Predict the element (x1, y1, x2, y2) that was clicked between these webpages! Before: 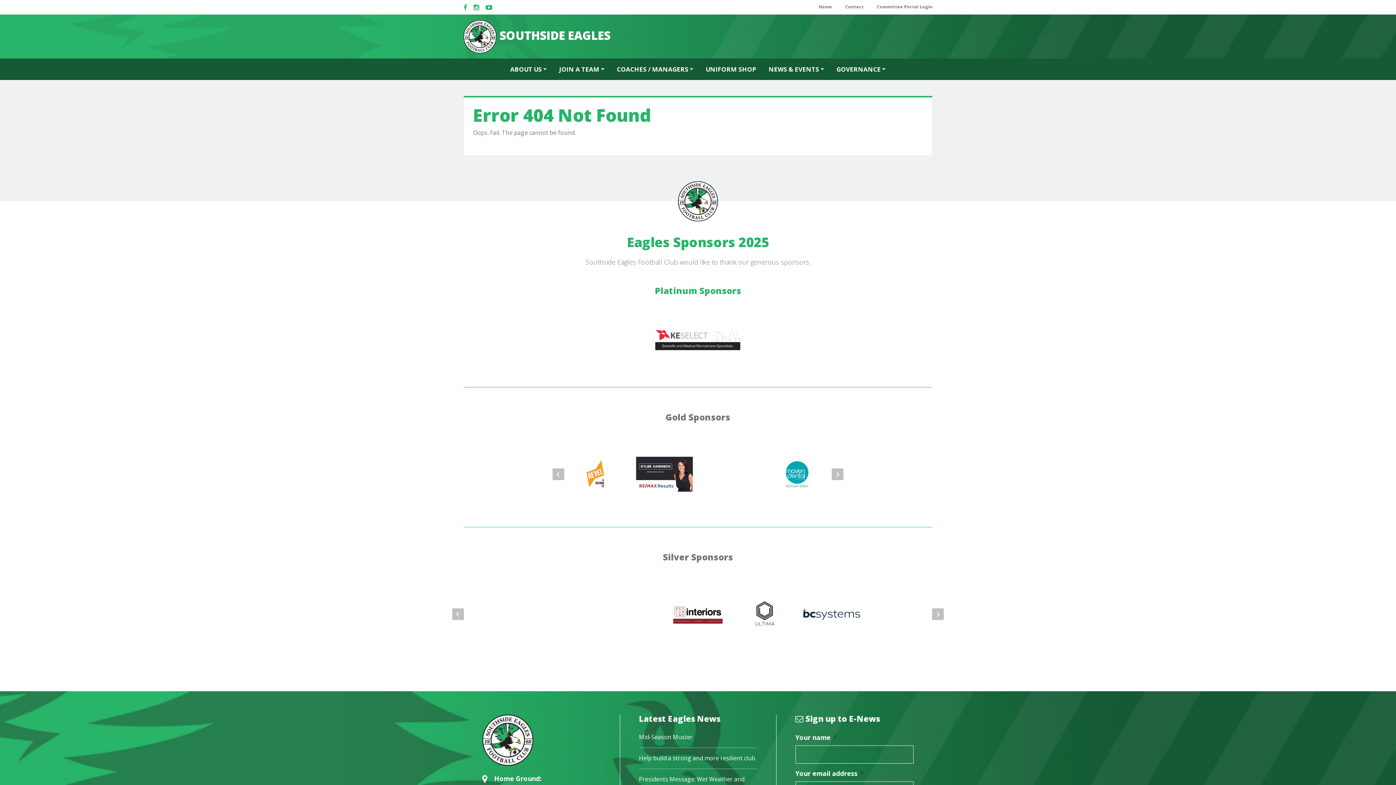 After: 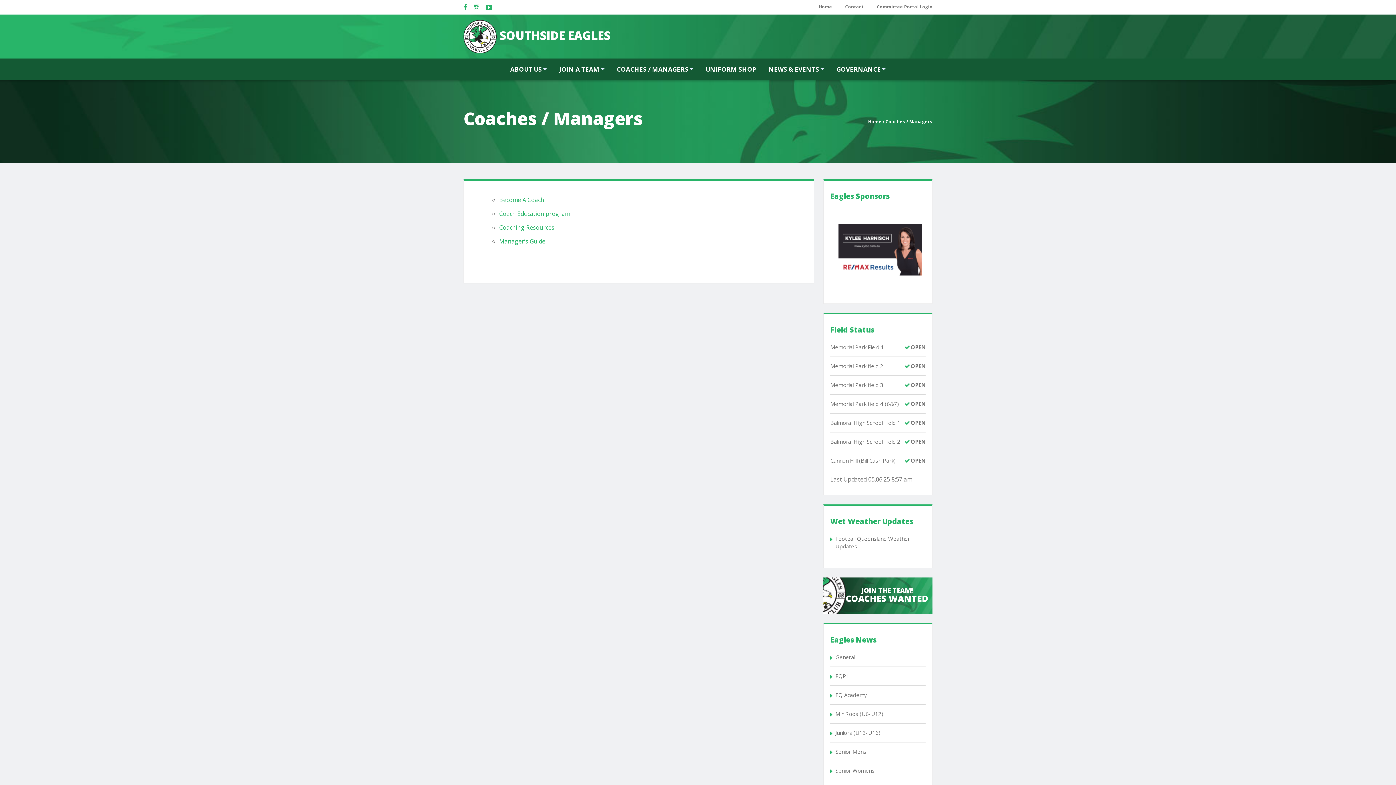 Action: label: COACHES / MANAGERS bbox: (610, 58, 699, 80)